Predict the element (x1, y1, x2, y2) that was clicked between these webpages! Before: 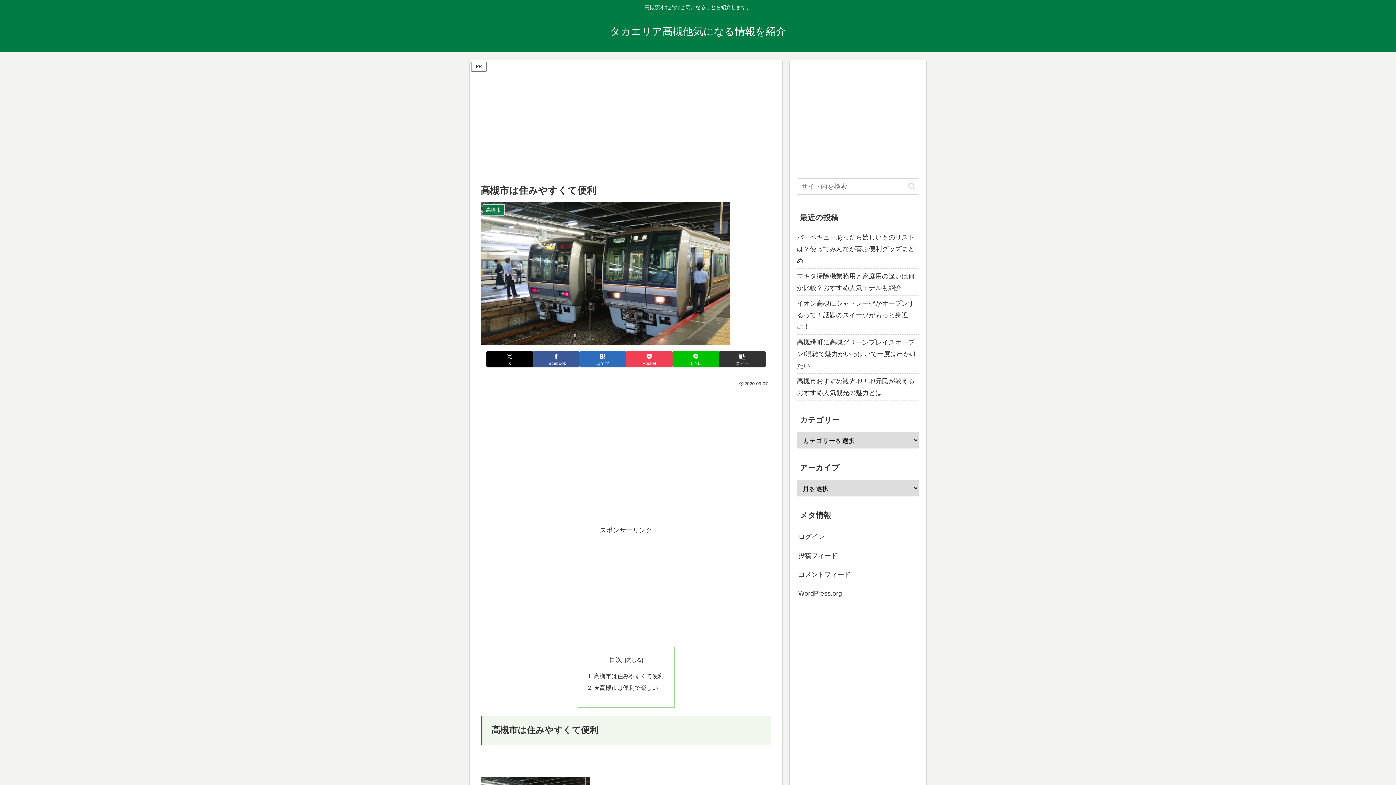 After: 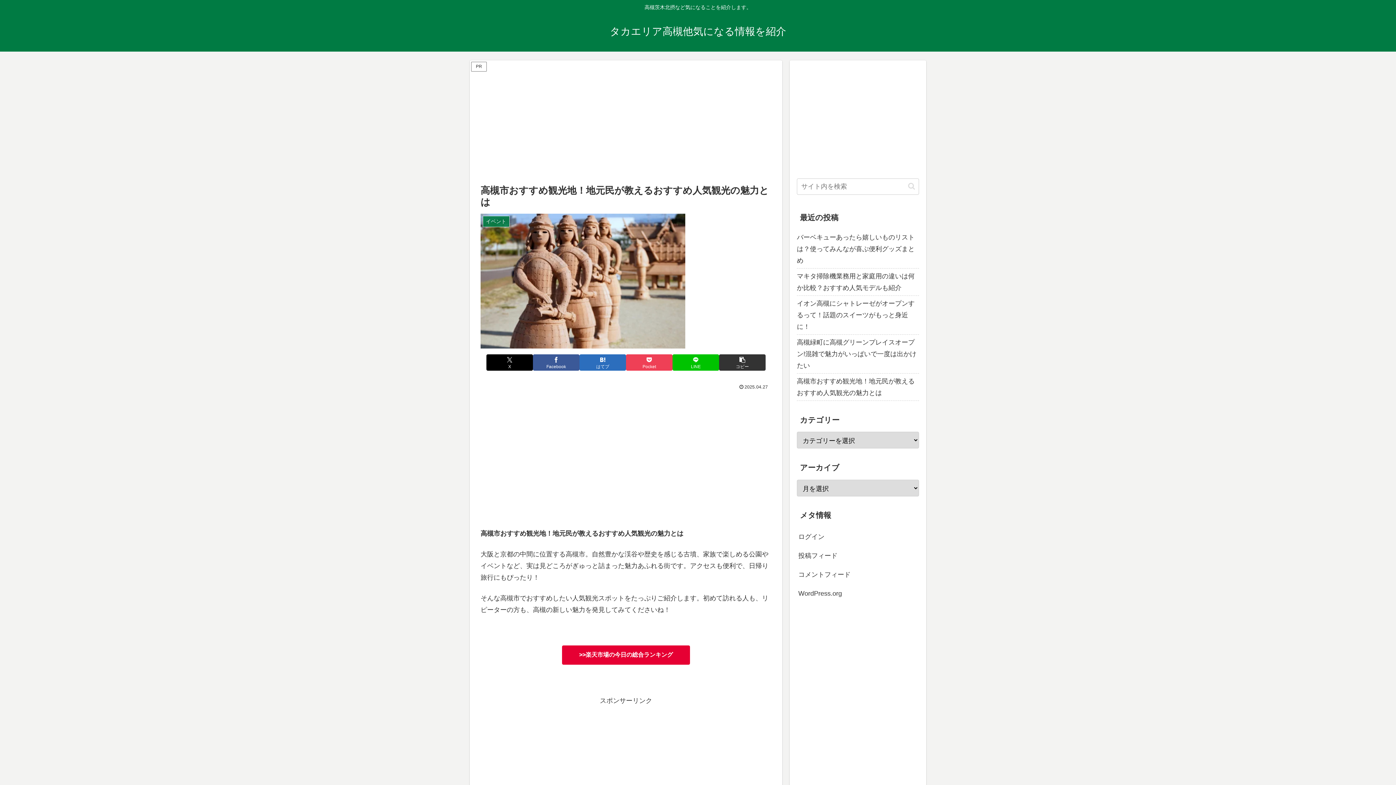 Action: label: 高槻市おすすめ観光地！地元民が教えるおすすめ人気観光の魅力とは bbox: (797, 373, 919, 401)